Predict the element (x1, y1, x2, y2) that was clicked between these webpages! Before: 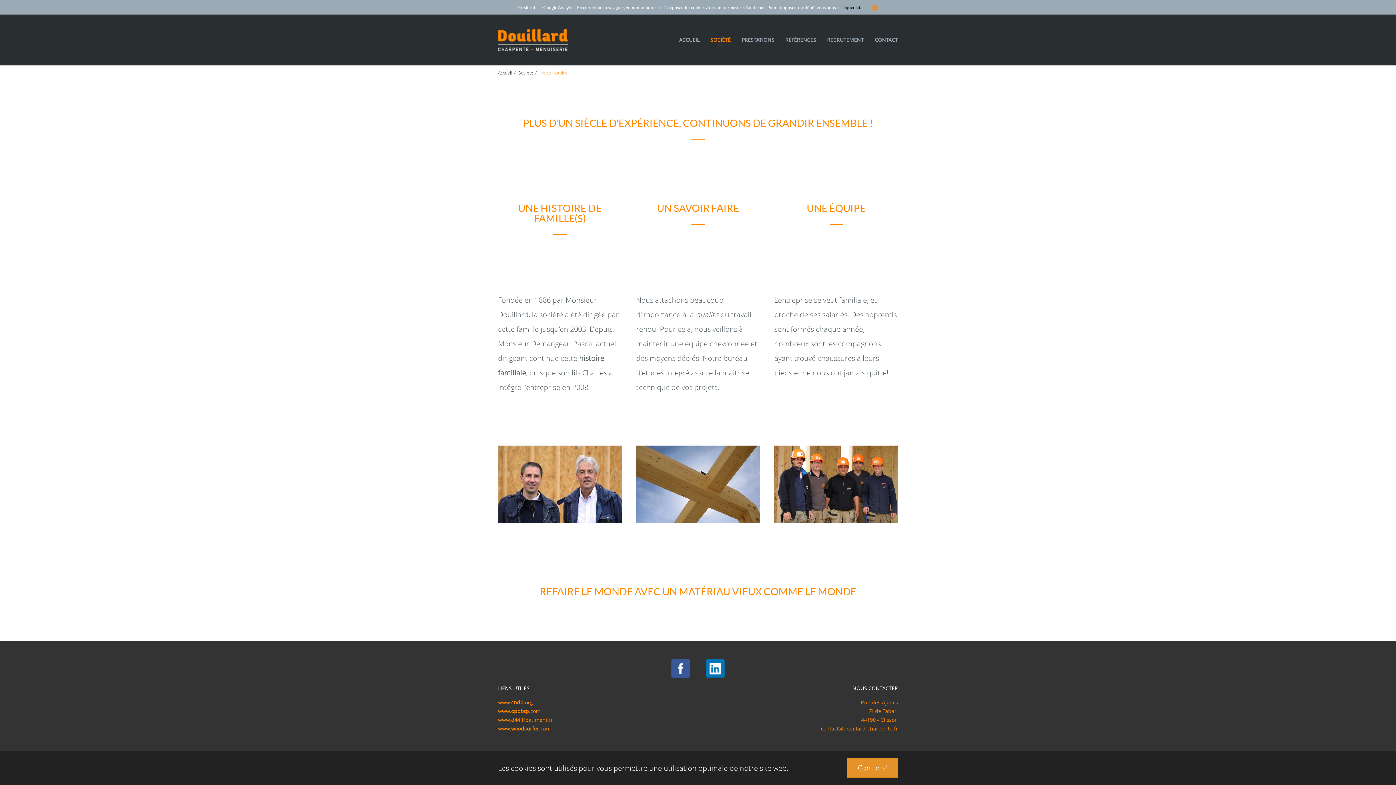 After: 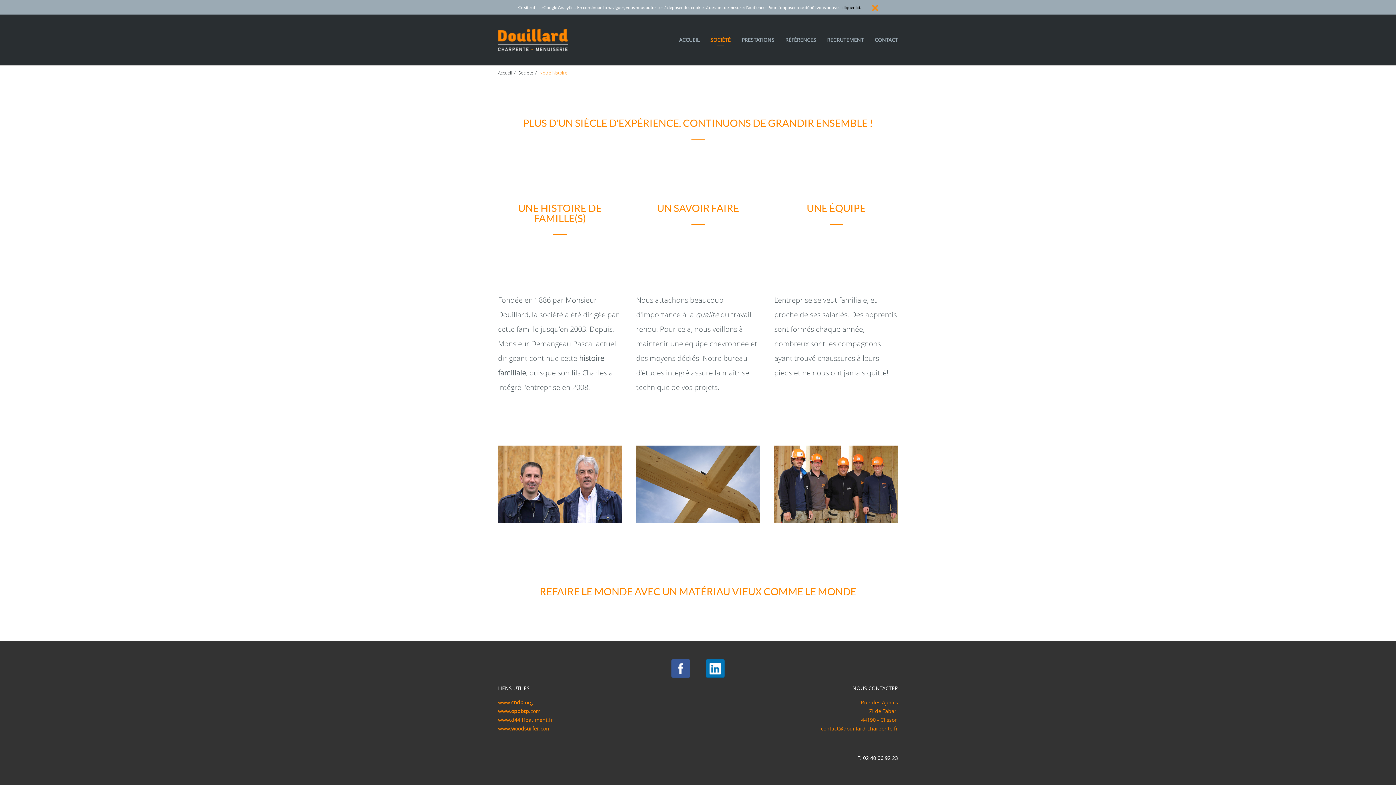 Action: bbox: (847, 758, 898, 778) label: dismiss cookie message